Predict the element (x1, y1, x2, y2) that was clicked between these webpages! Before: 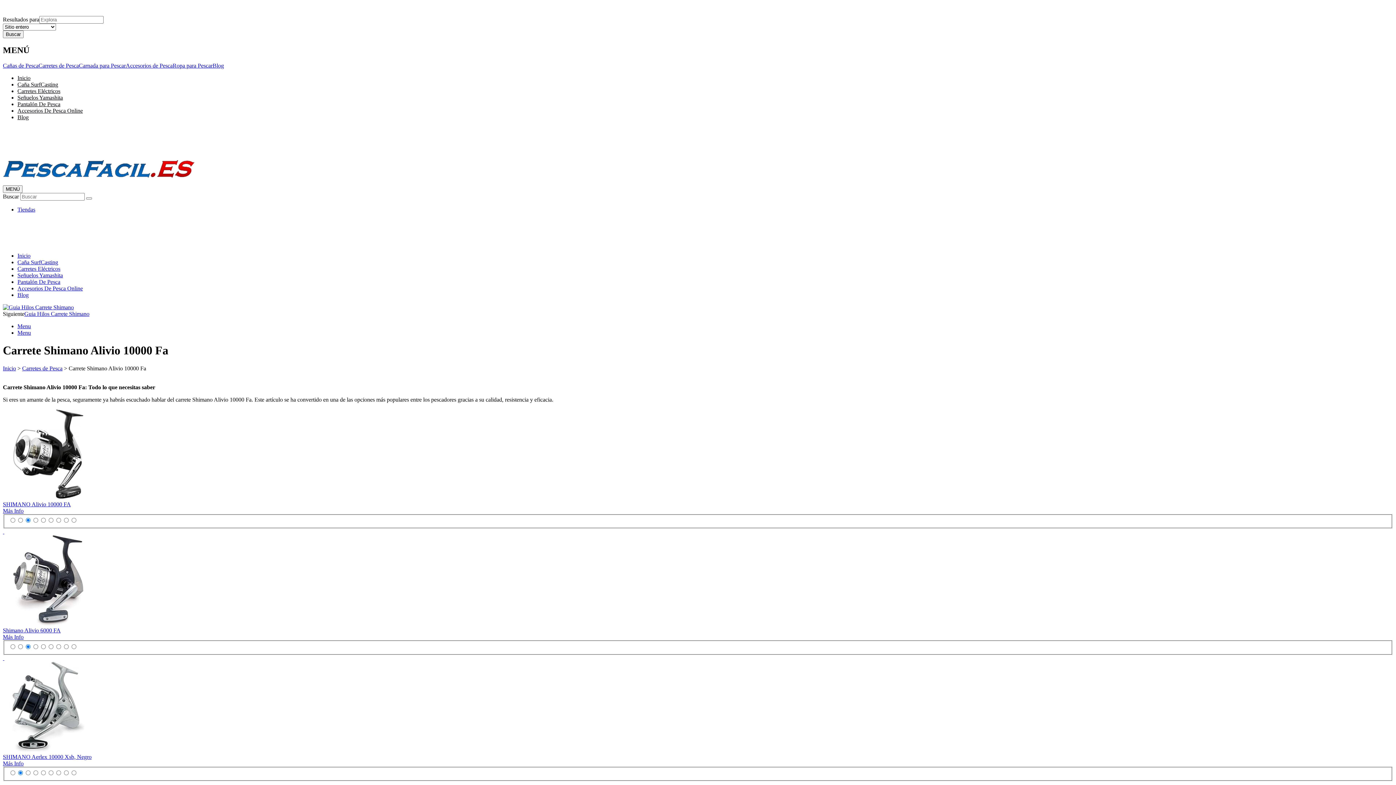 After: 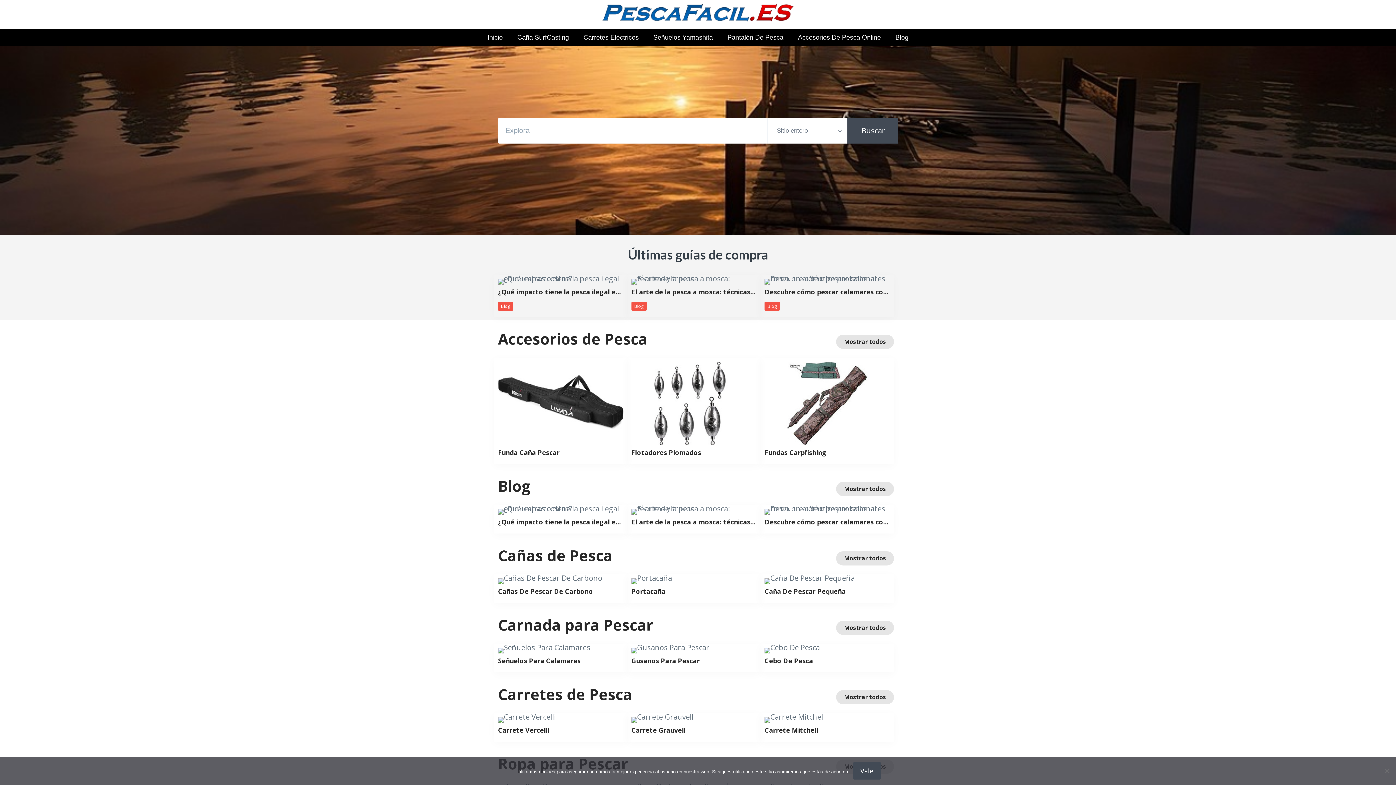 Action: bbox: (17, 252, 30, 258) label: Inicio